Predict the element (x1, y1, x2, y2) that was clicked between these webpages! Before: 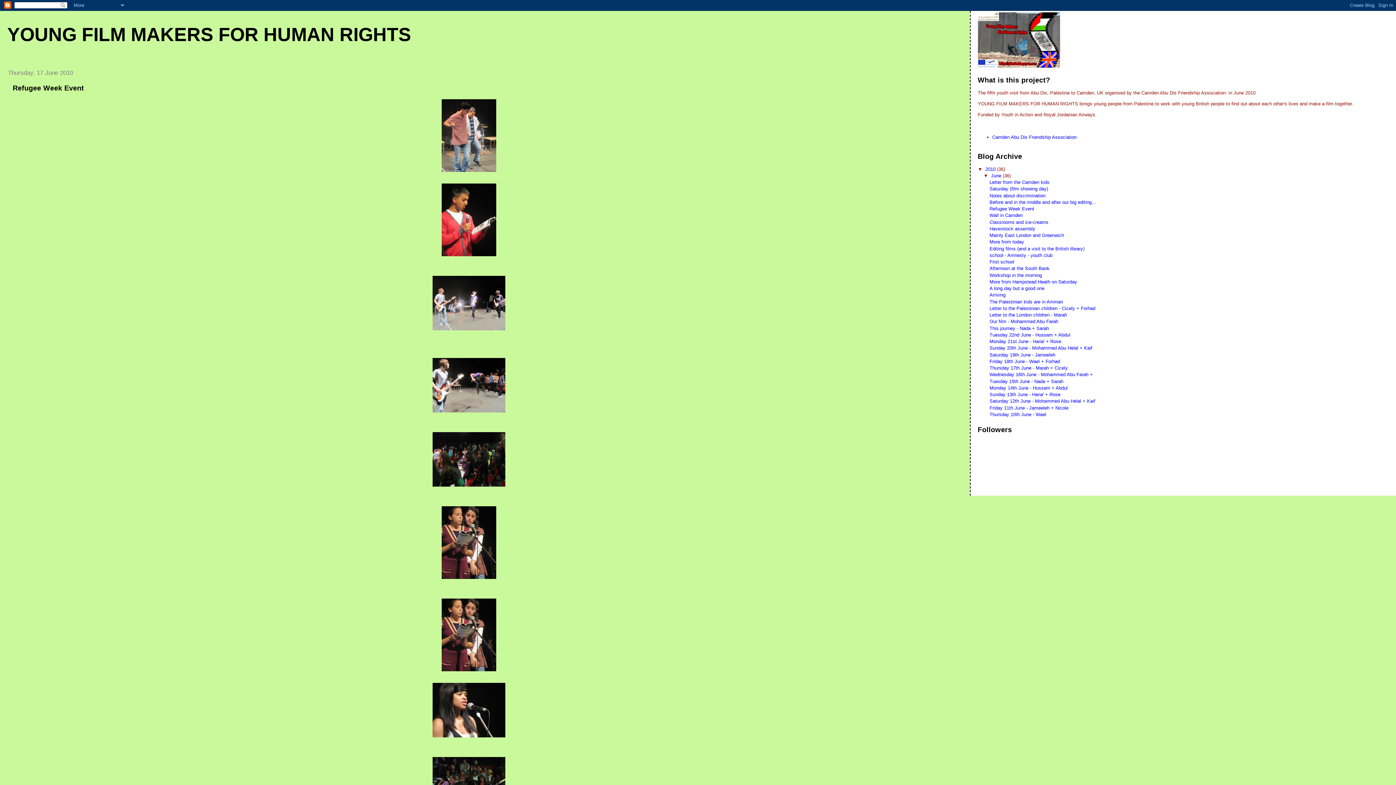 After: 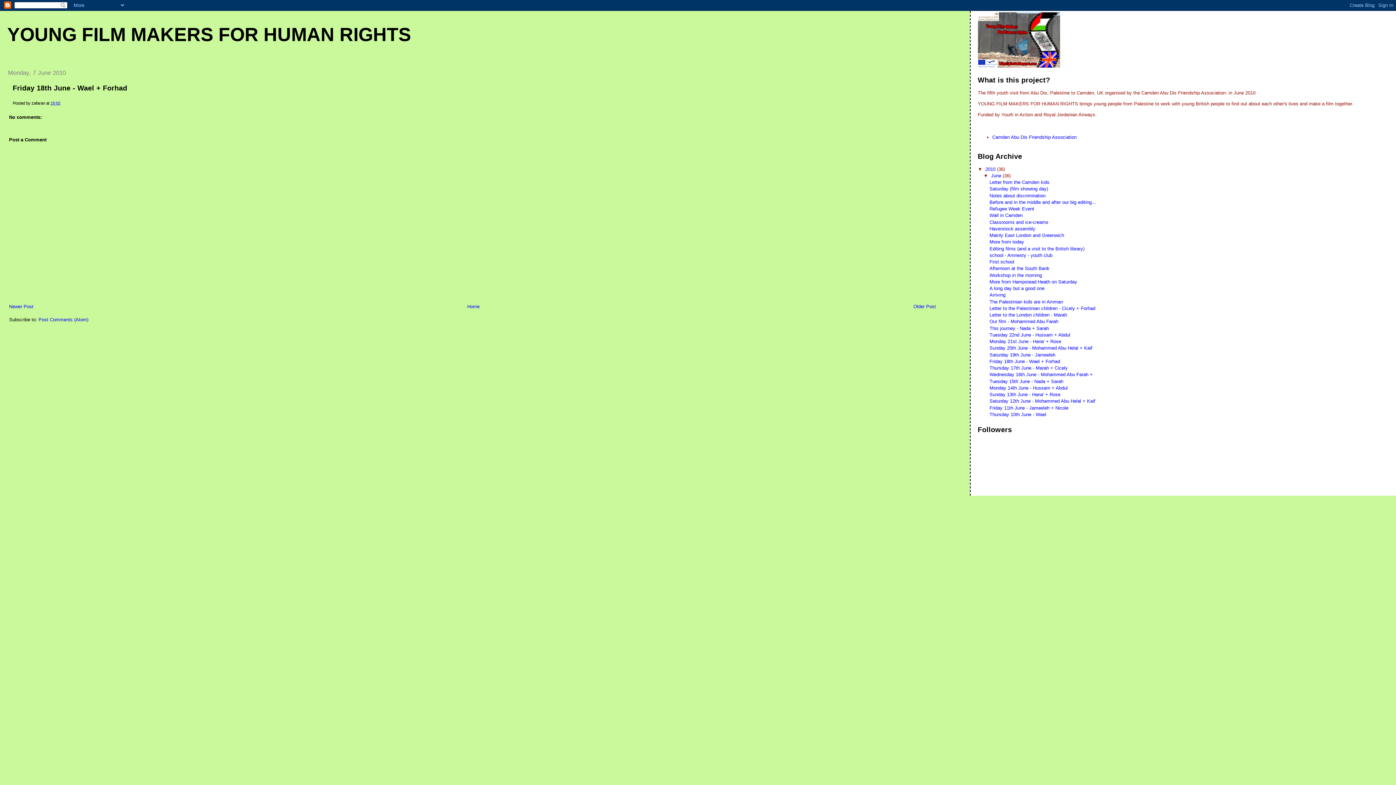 Action: label: Friday 18th June - Wael + Forhad bbox: (989, 358, 1060, 364)